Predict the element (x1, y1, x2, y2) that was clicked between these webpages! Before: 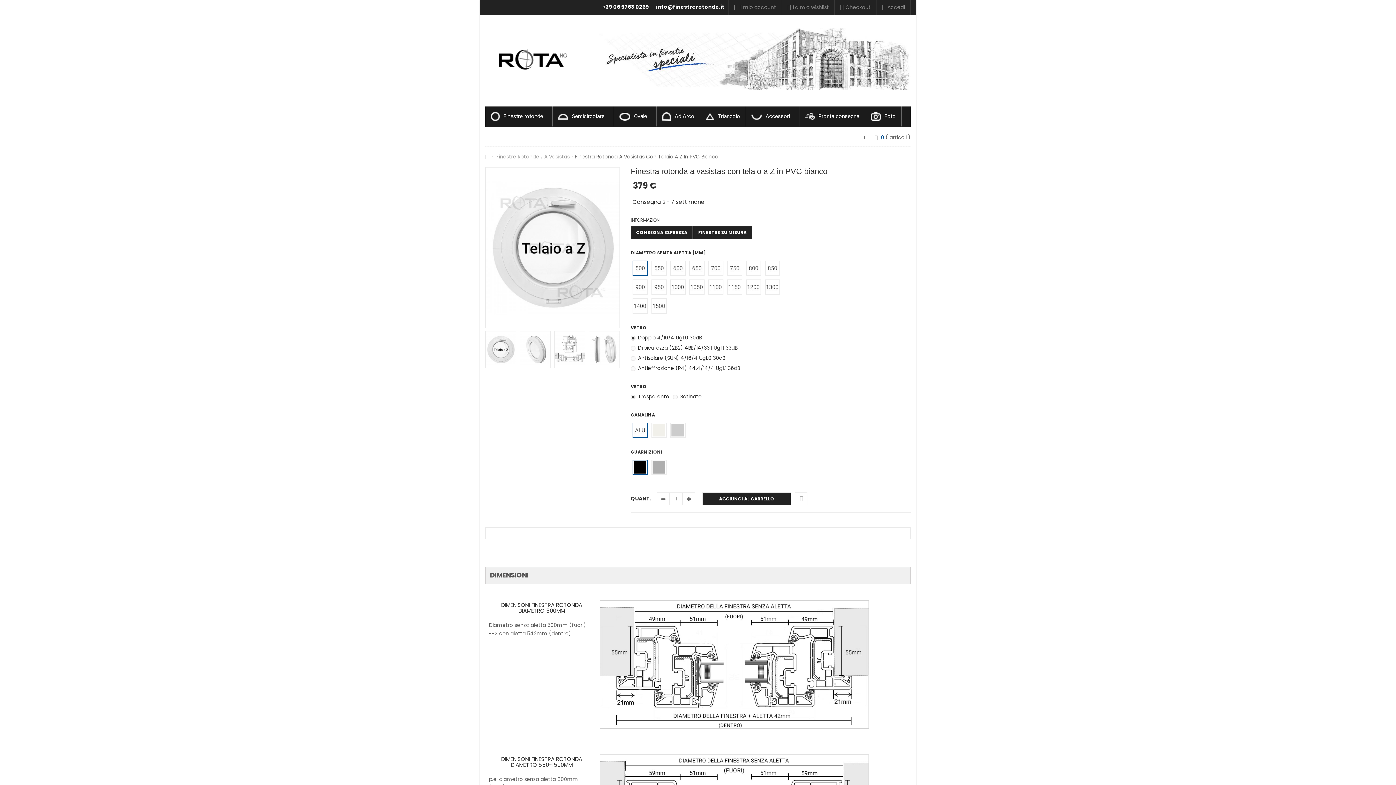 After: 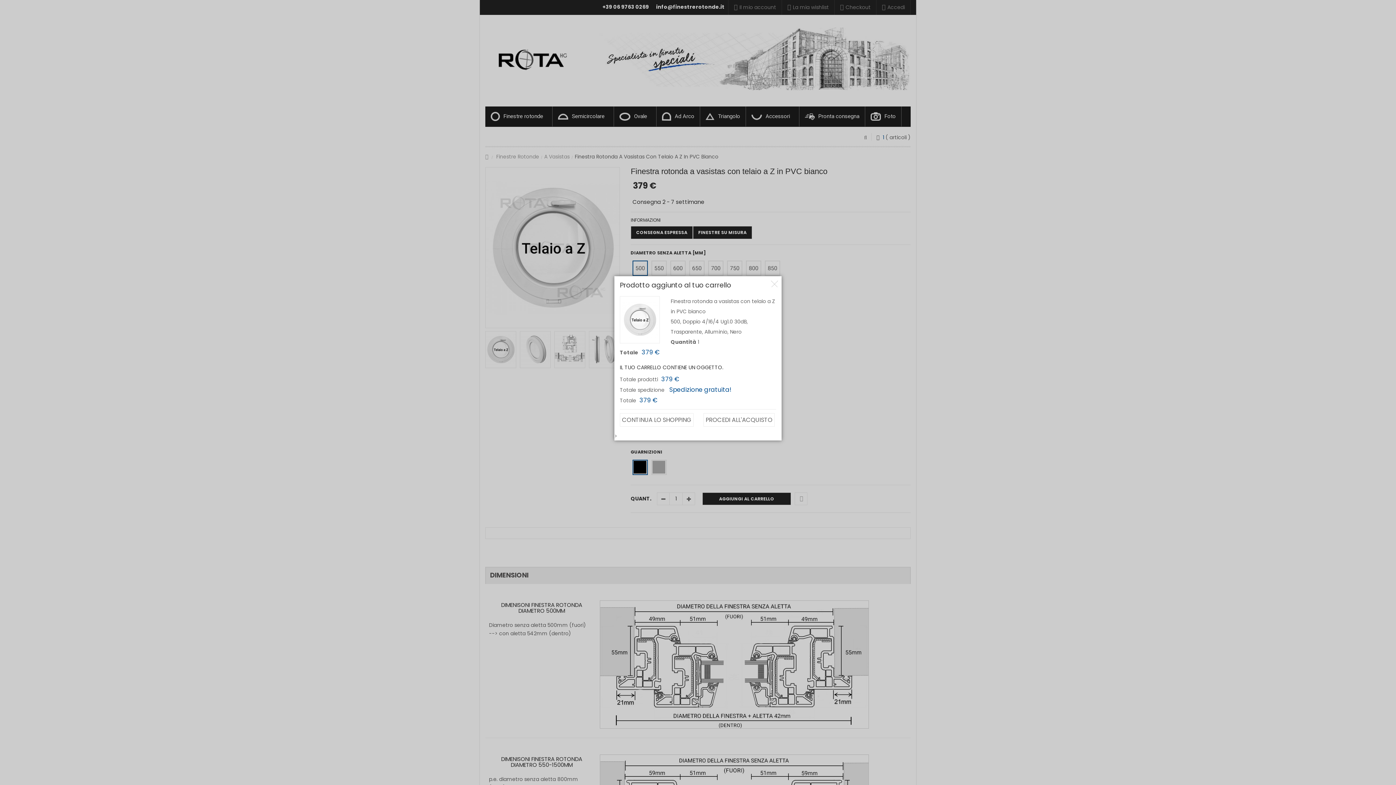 Action: bbox: (702, 492, 791, 505) label: AGGIUNGI AL CARRELLO